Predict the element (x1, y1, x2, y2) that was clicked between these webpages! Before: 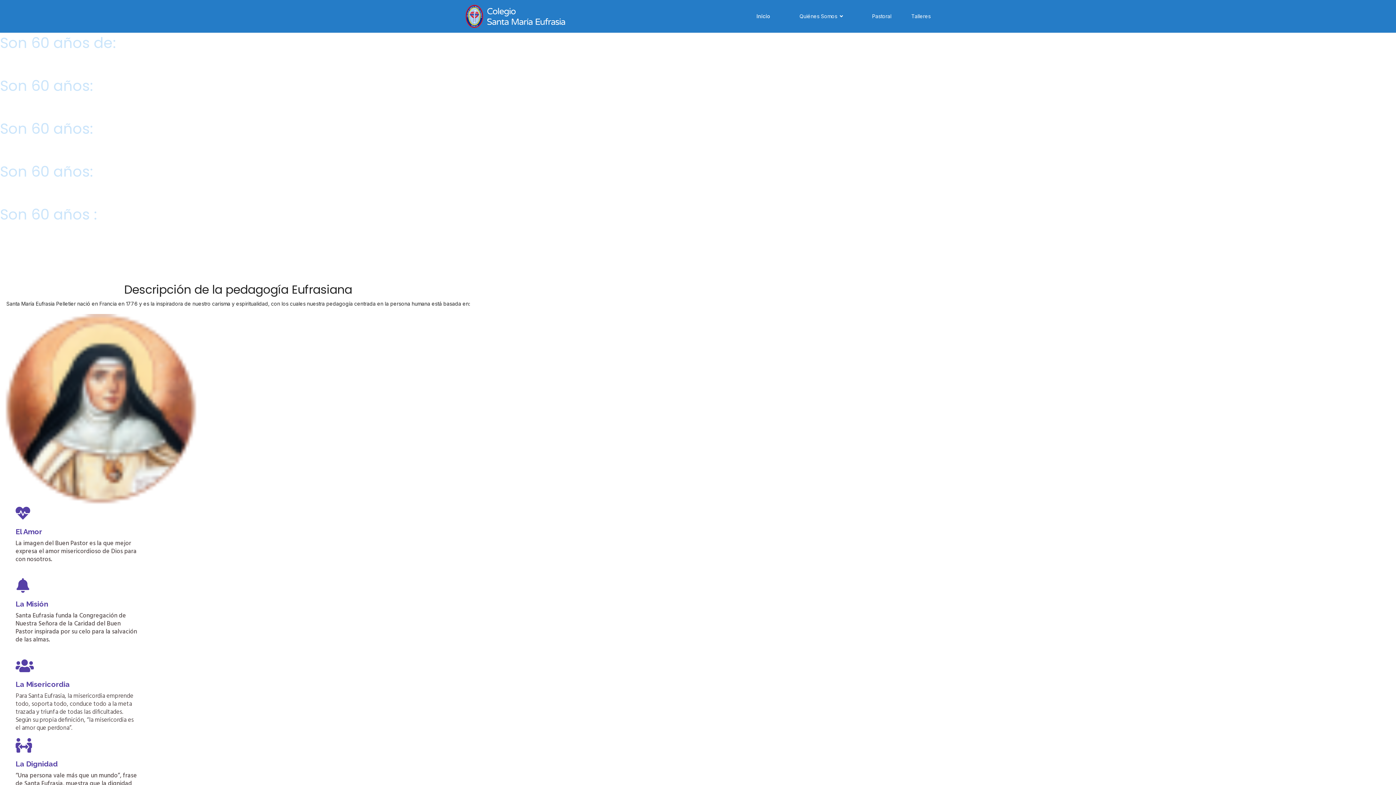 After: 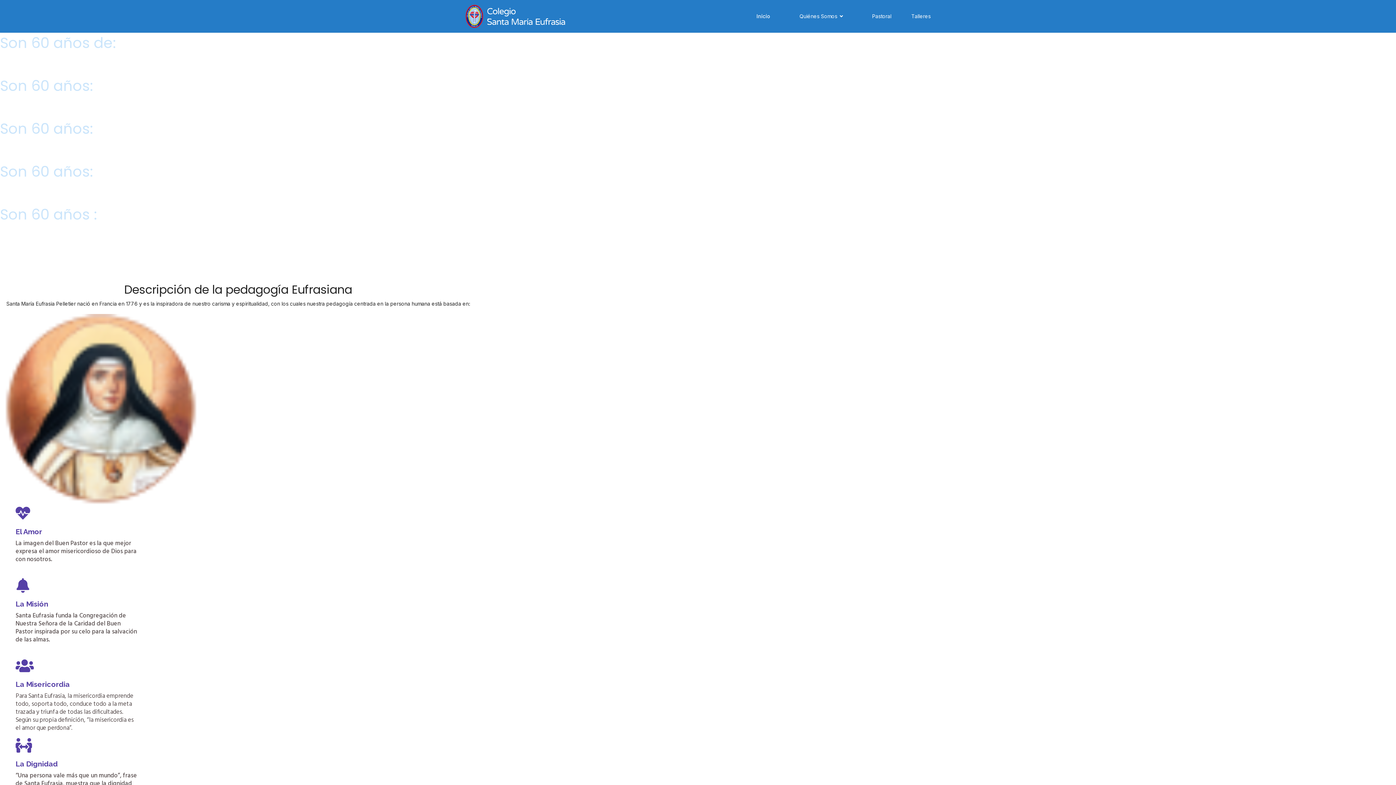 Action: label: Inicio bbox: (742, 0, 785, 32)